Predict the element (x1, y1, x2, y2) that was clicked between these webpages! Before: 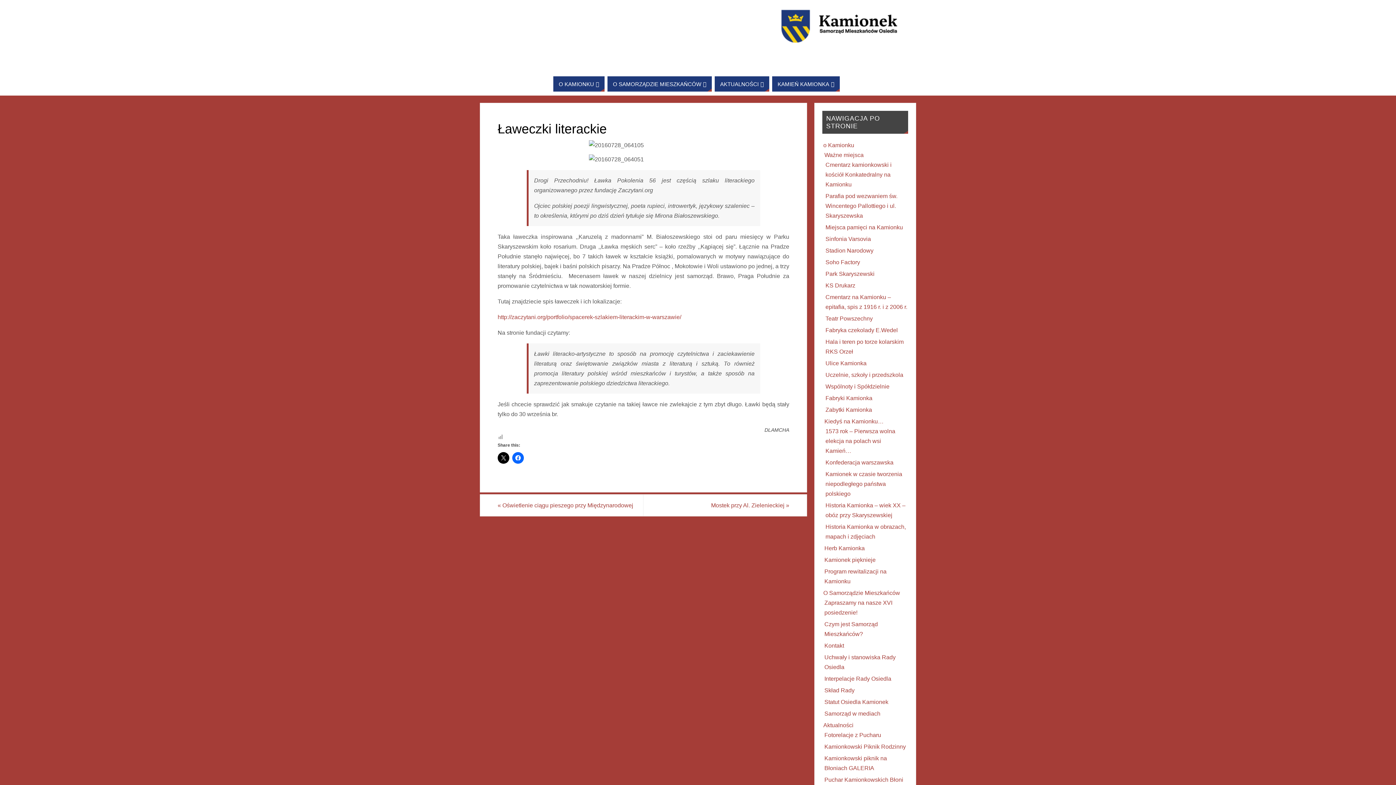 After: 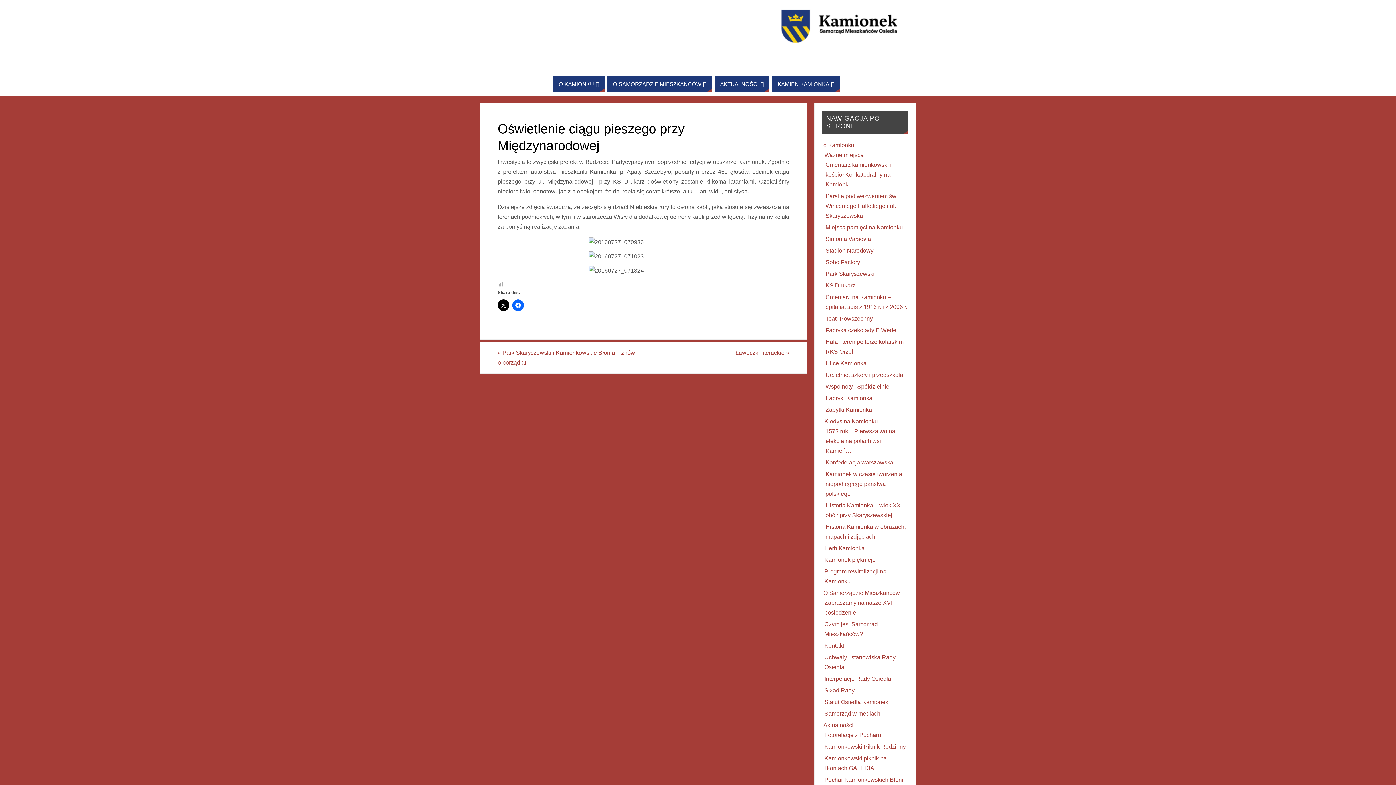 Action: bbox: (480, 494, 643, 516) label: « Oświetlenie ciągu pieszego przy Międzynarodowej